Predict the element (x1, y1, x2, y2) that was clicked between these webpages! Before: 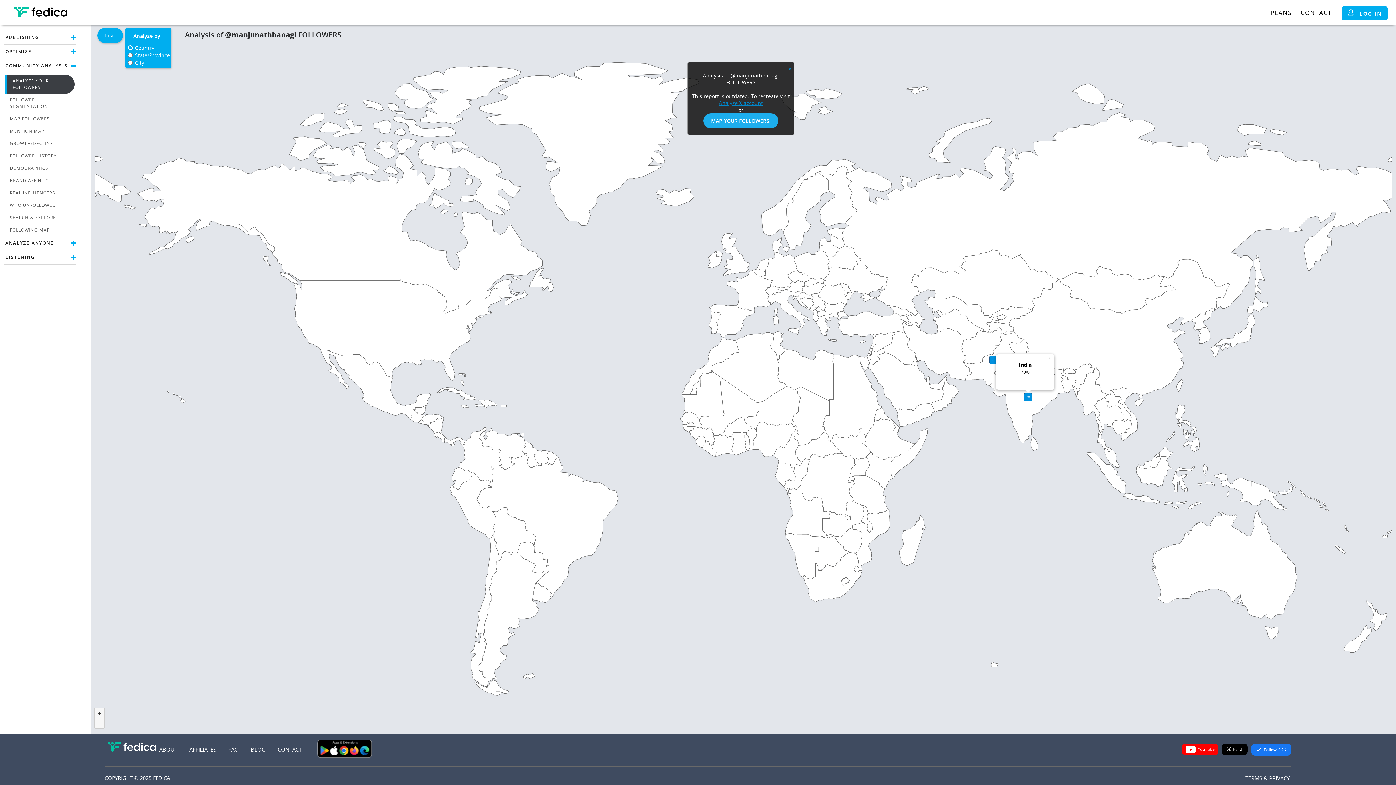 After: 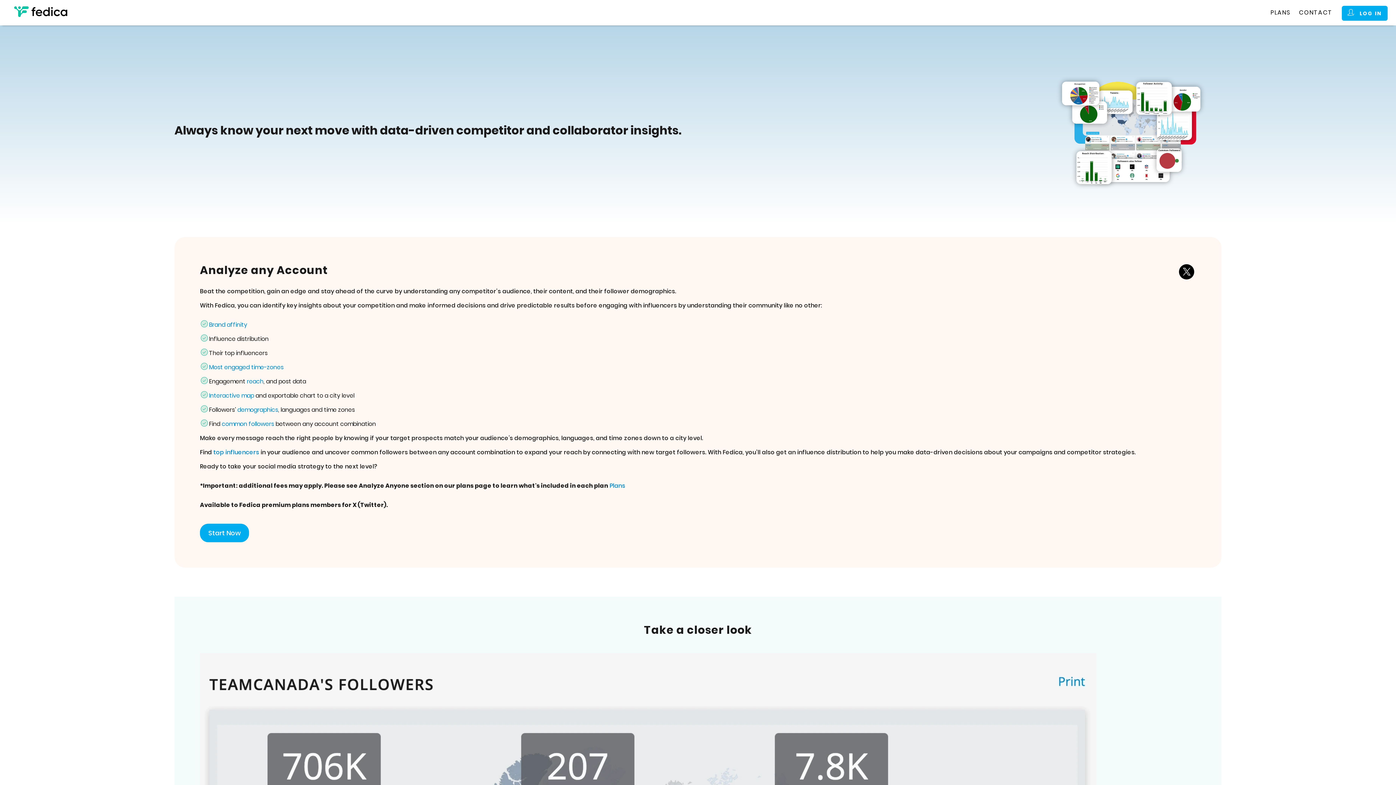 Action: bbox: (719, 99, 763, 106) label: Analyze X account